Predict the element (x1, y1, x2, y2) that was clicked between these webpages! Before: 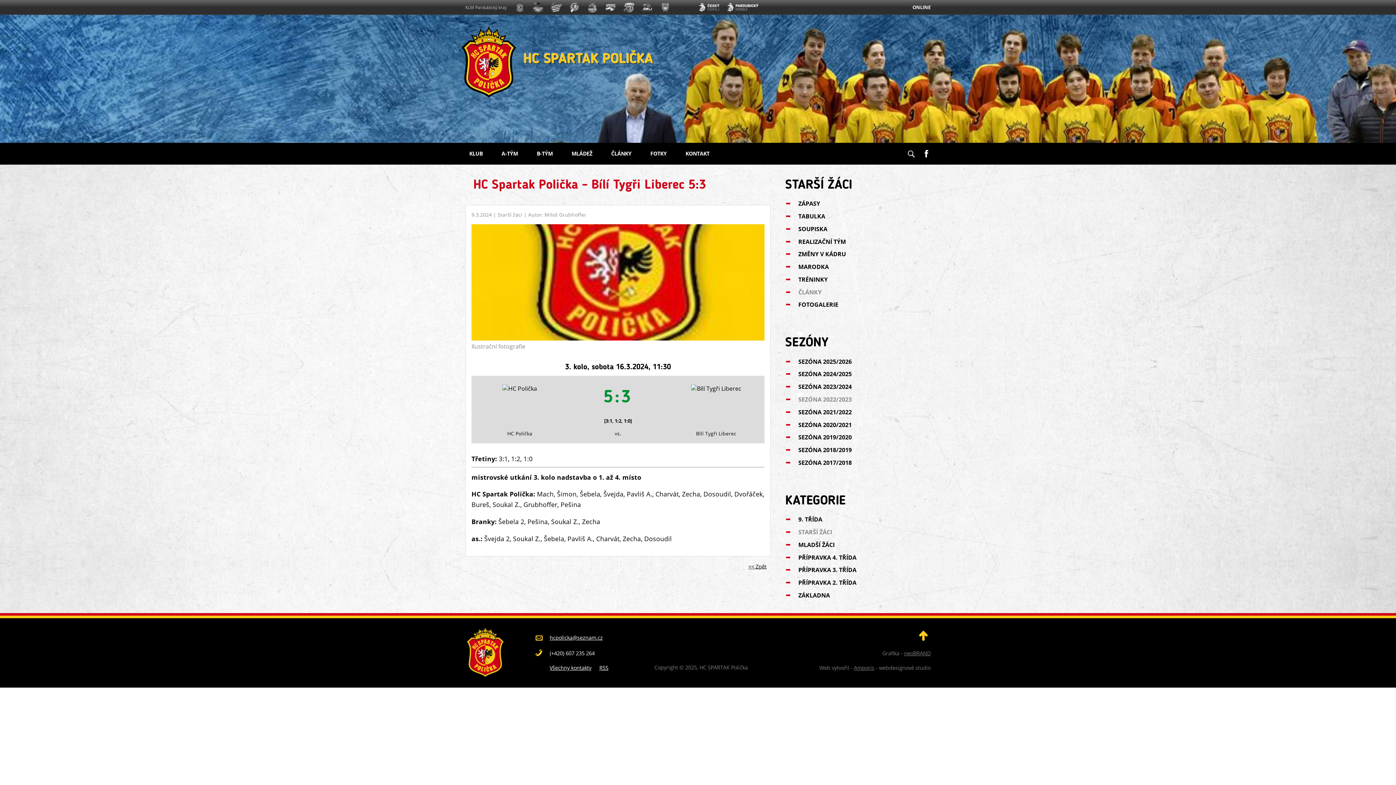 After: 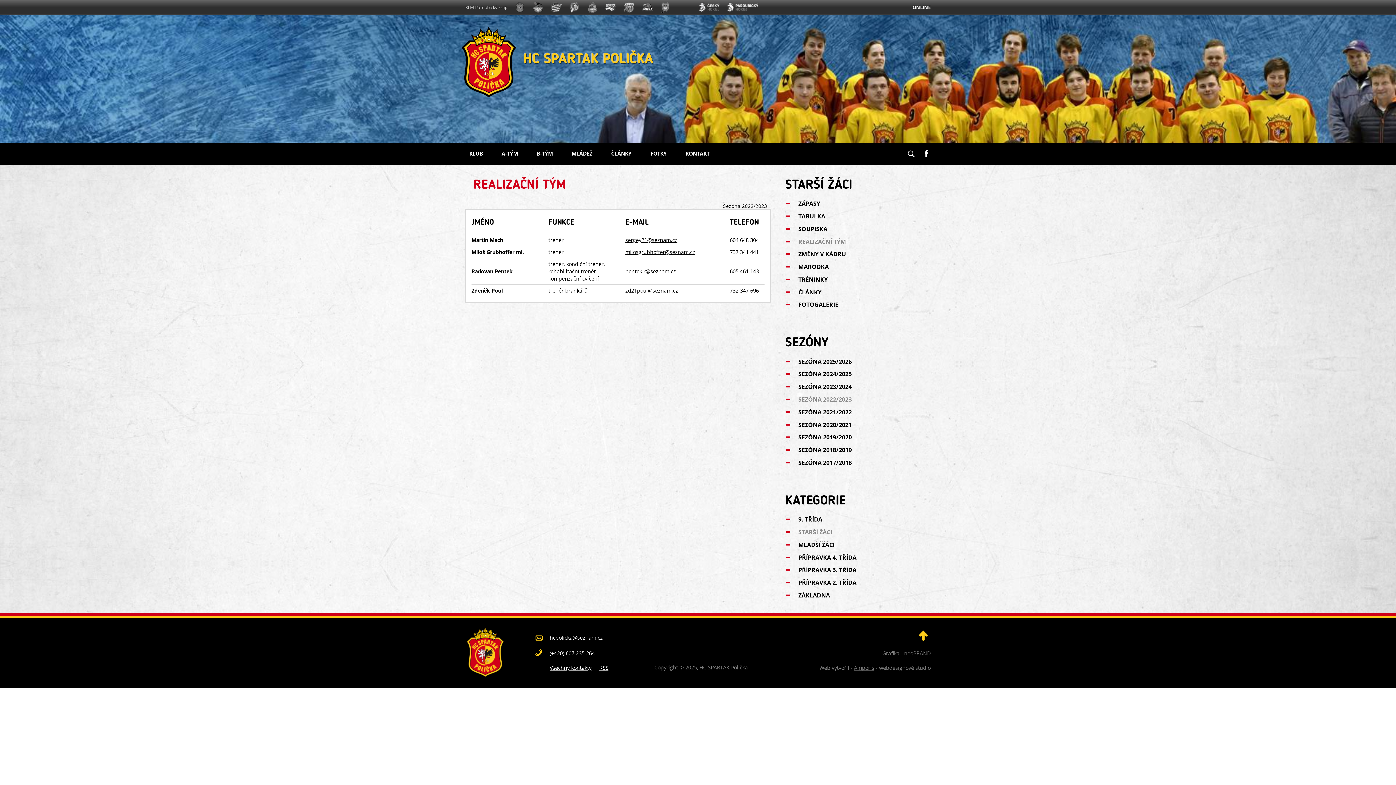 Action: bbox: (785, 237, 846, 245) label: REALIZAČNÍ TÝM